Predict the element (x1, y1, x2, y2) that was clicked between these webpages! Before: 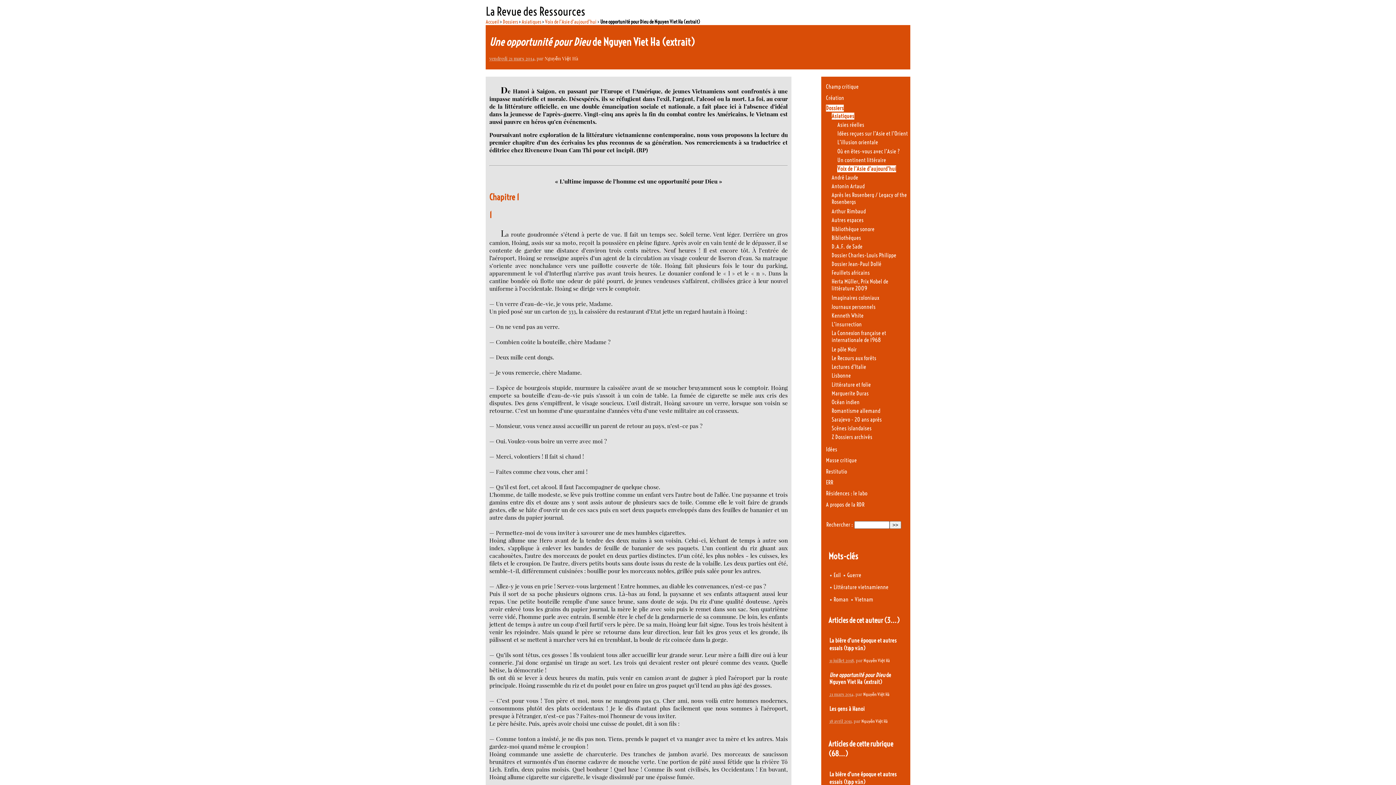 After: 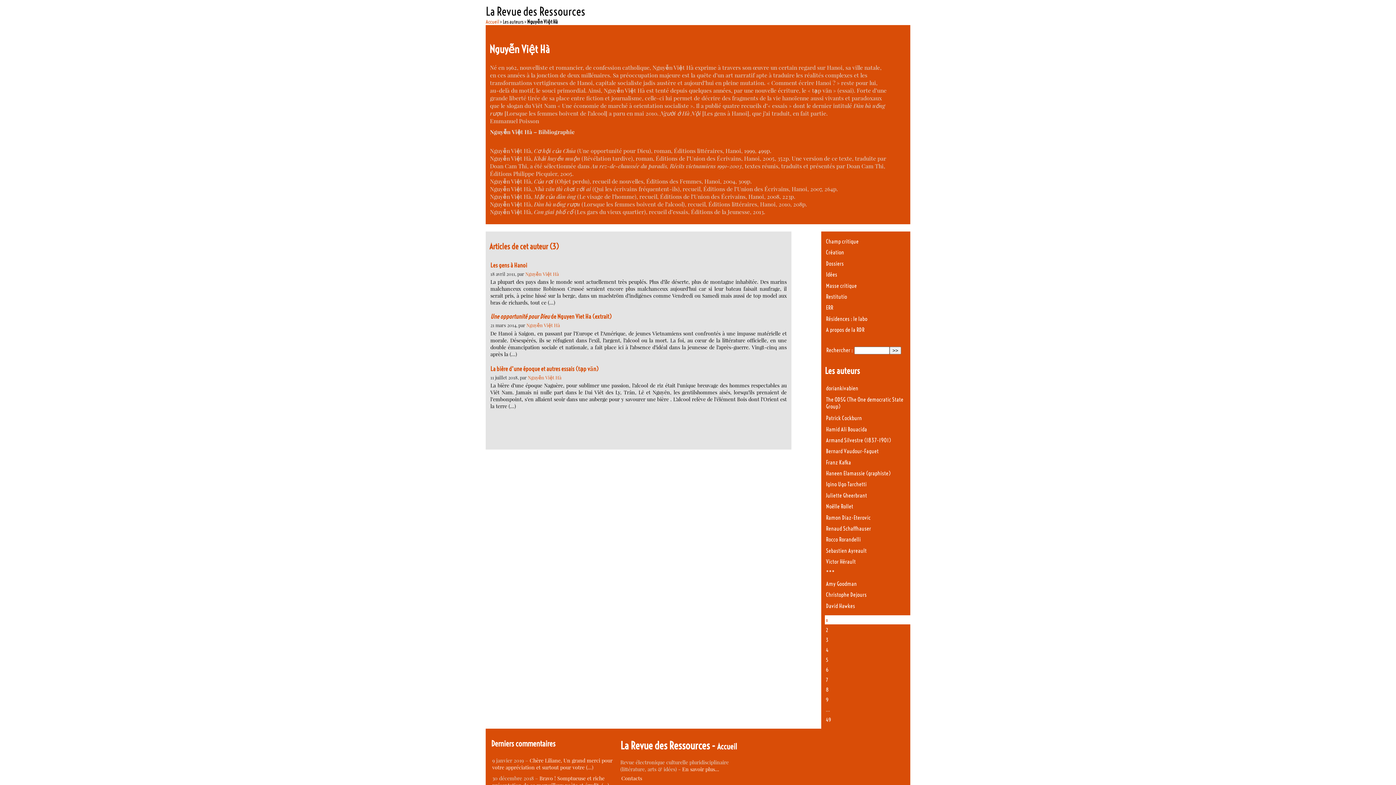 Action: bbox: (863, 658, 890, 663) label: Nguyễn Việt Hà